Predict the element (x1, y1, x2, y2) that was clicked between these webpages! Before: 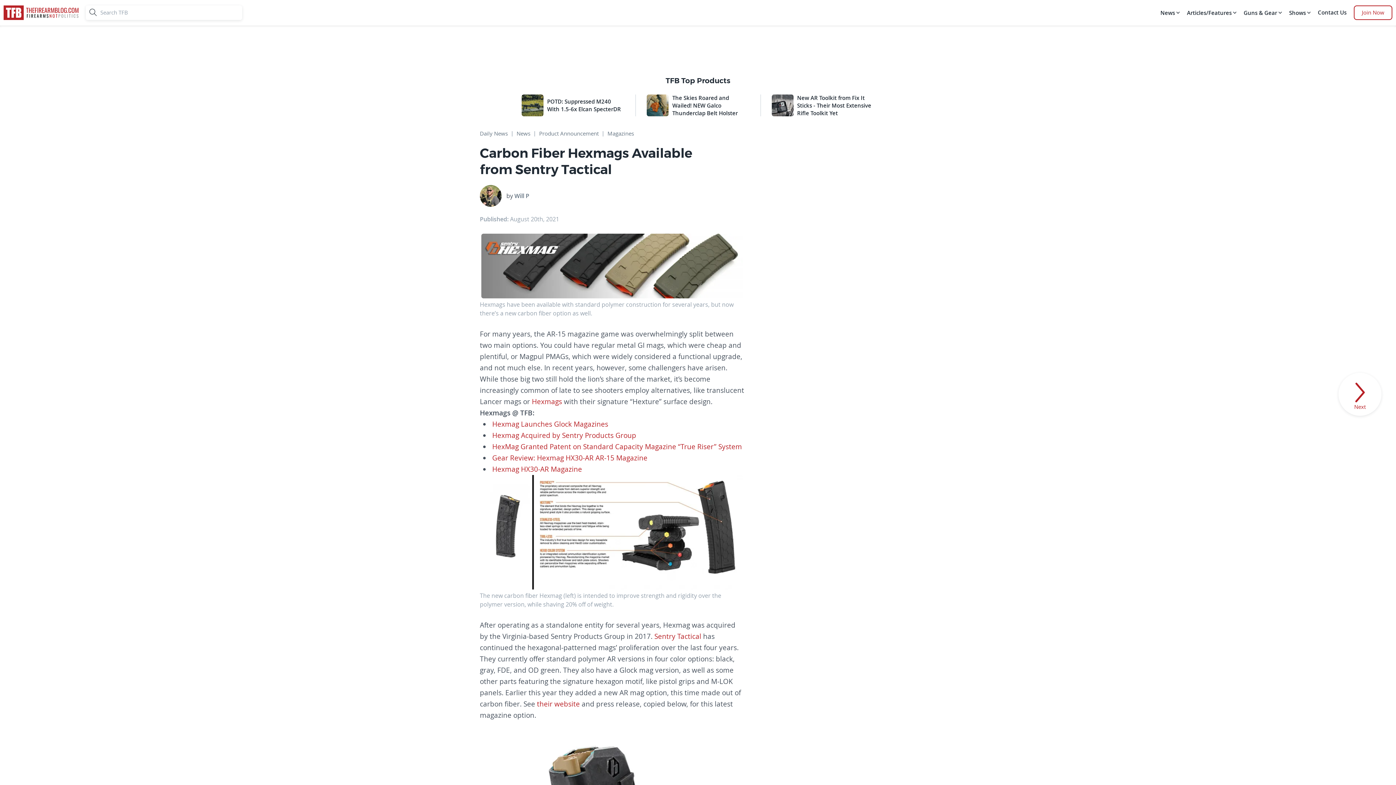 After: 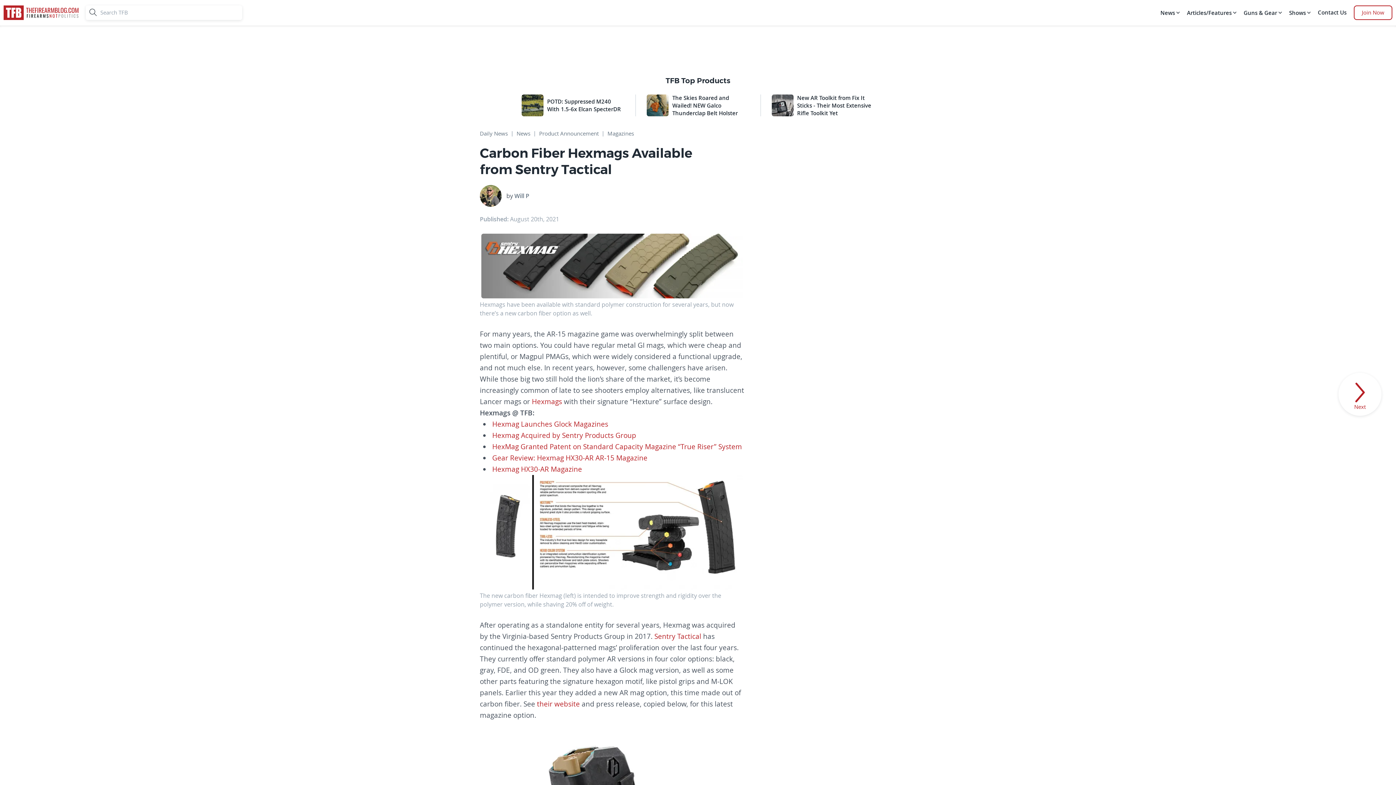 Action: bbox: (492, 442, 742, 451) label: HexMag Granted Patent on Standard Capacity Magazine “True Riser” System